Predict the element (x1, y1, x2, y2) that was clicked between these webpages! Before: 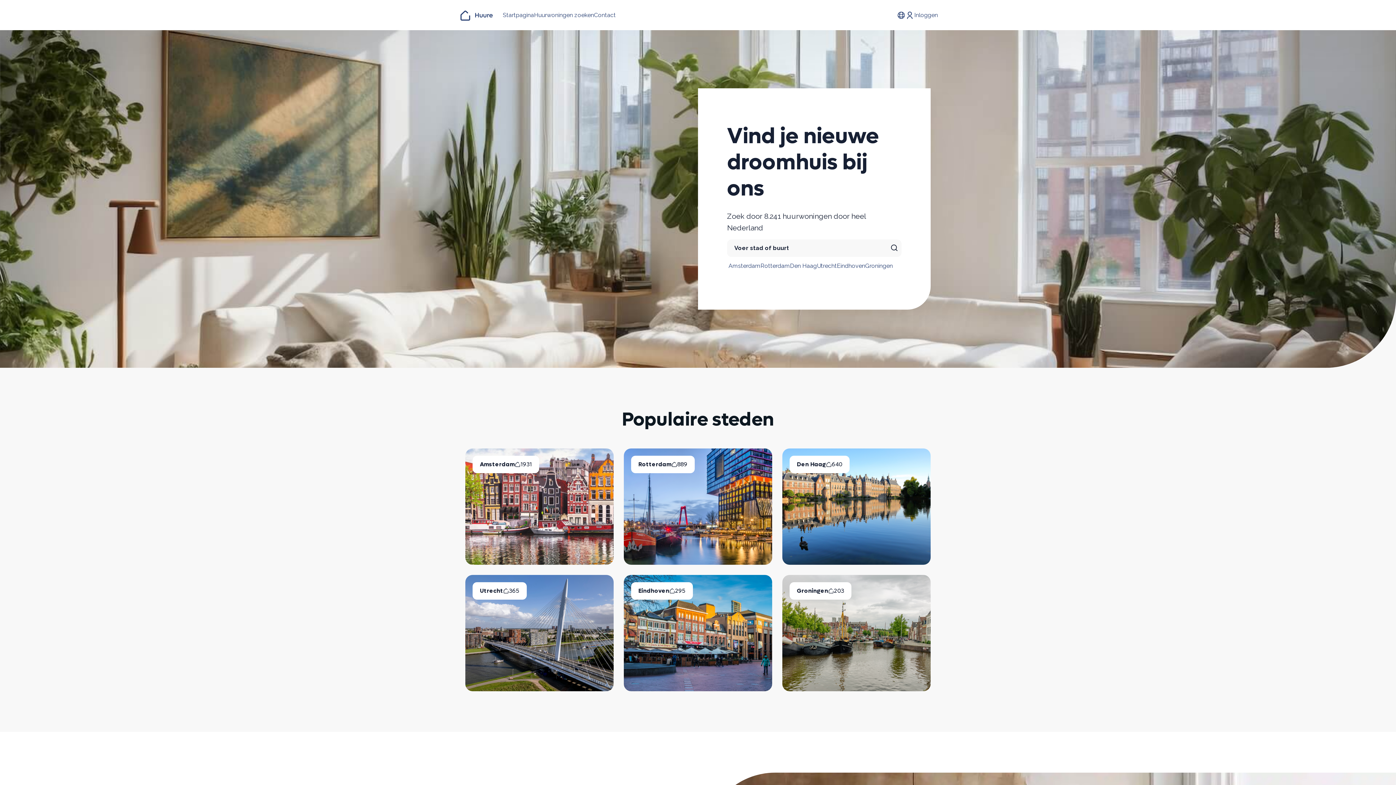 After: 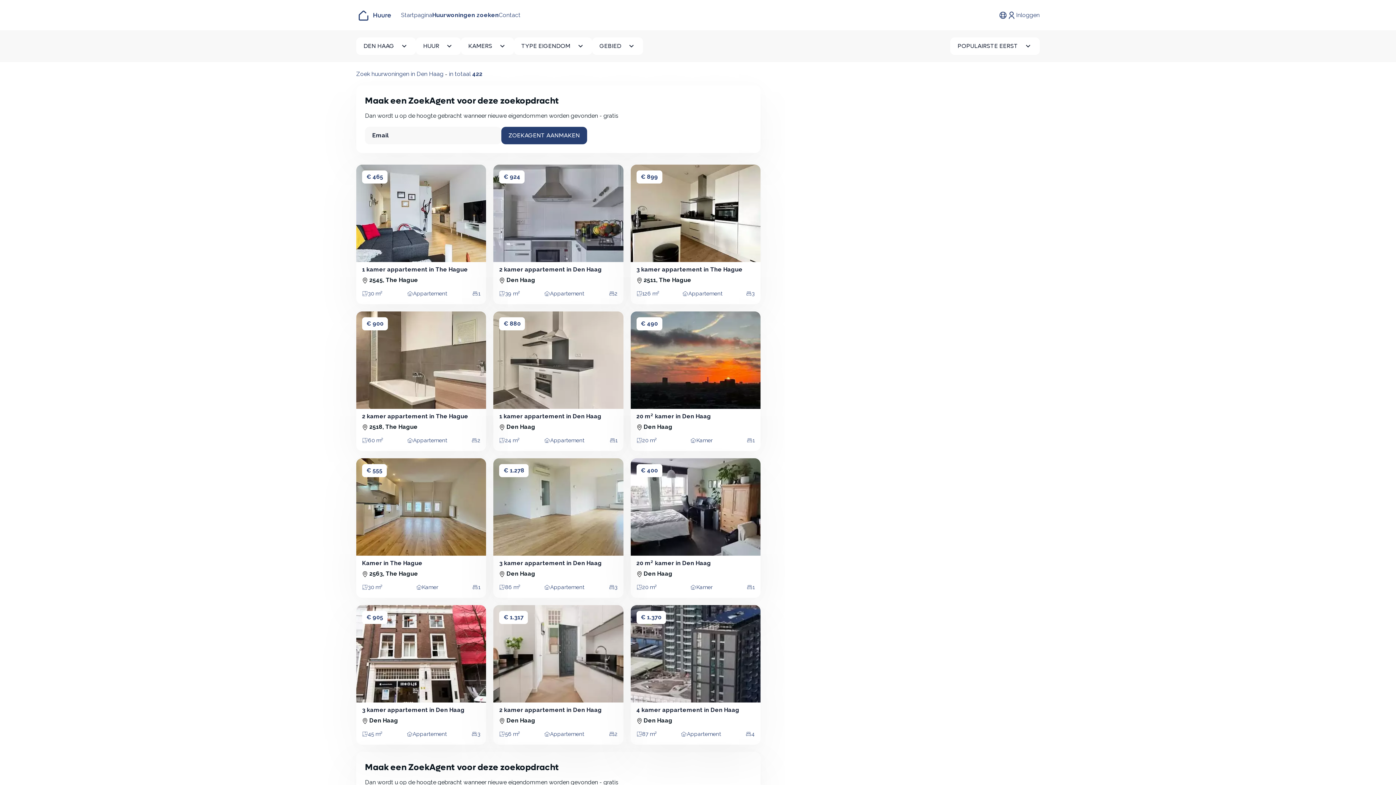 Action: label: Den Haag
Beschikbare Huurwoningen
640 bbox: (782, 448, 930, 565)